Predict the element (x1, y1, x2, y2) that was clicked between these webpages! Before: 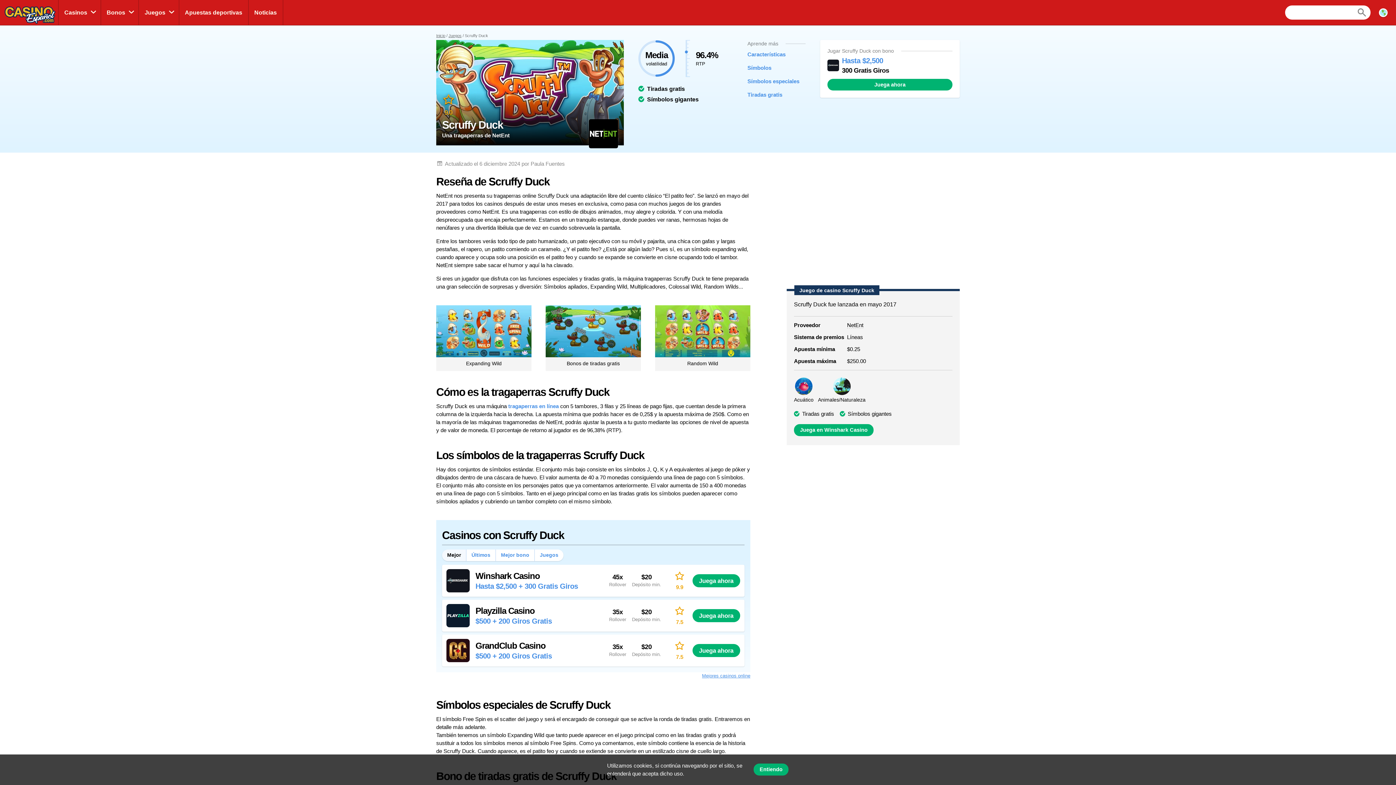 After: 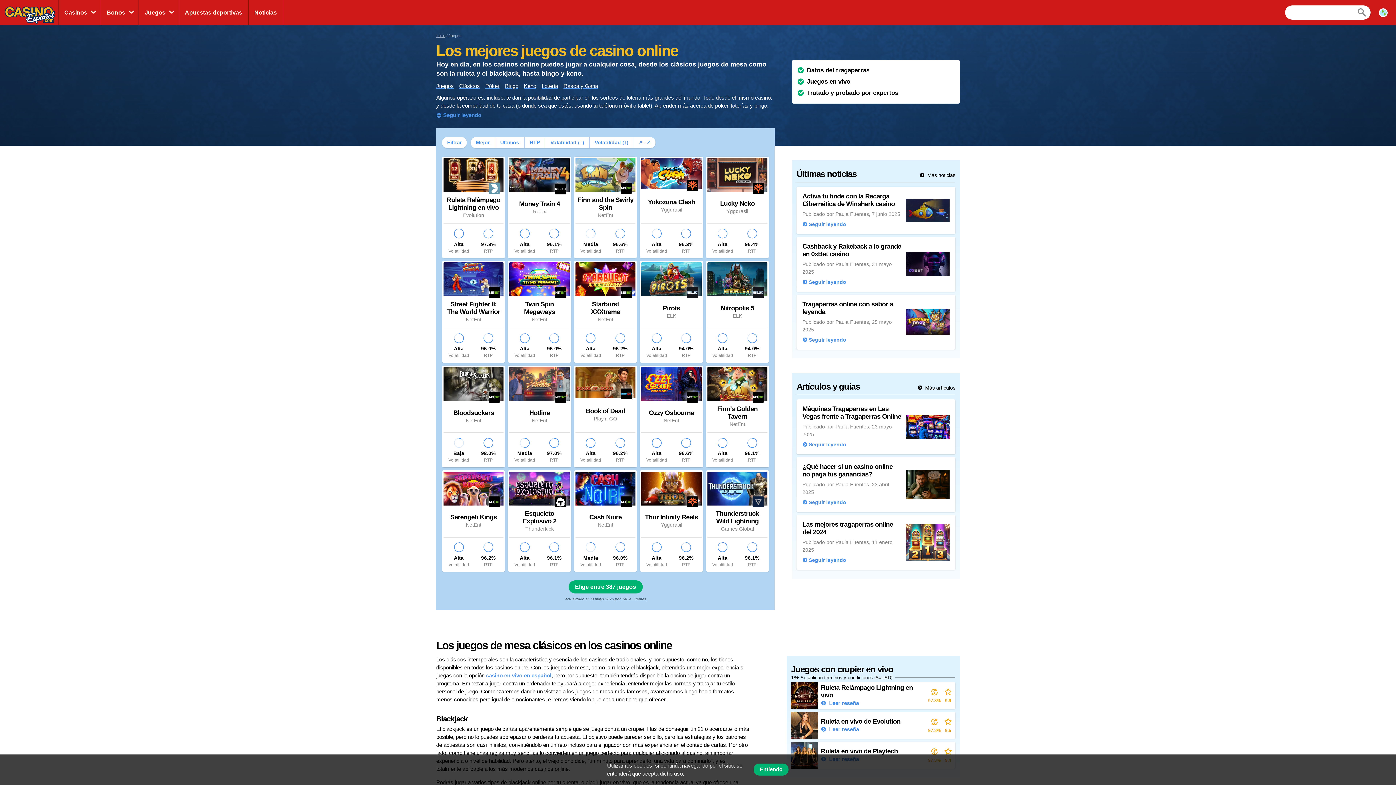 Action: label: Juegos bbox: (448, 32, 461, 38)